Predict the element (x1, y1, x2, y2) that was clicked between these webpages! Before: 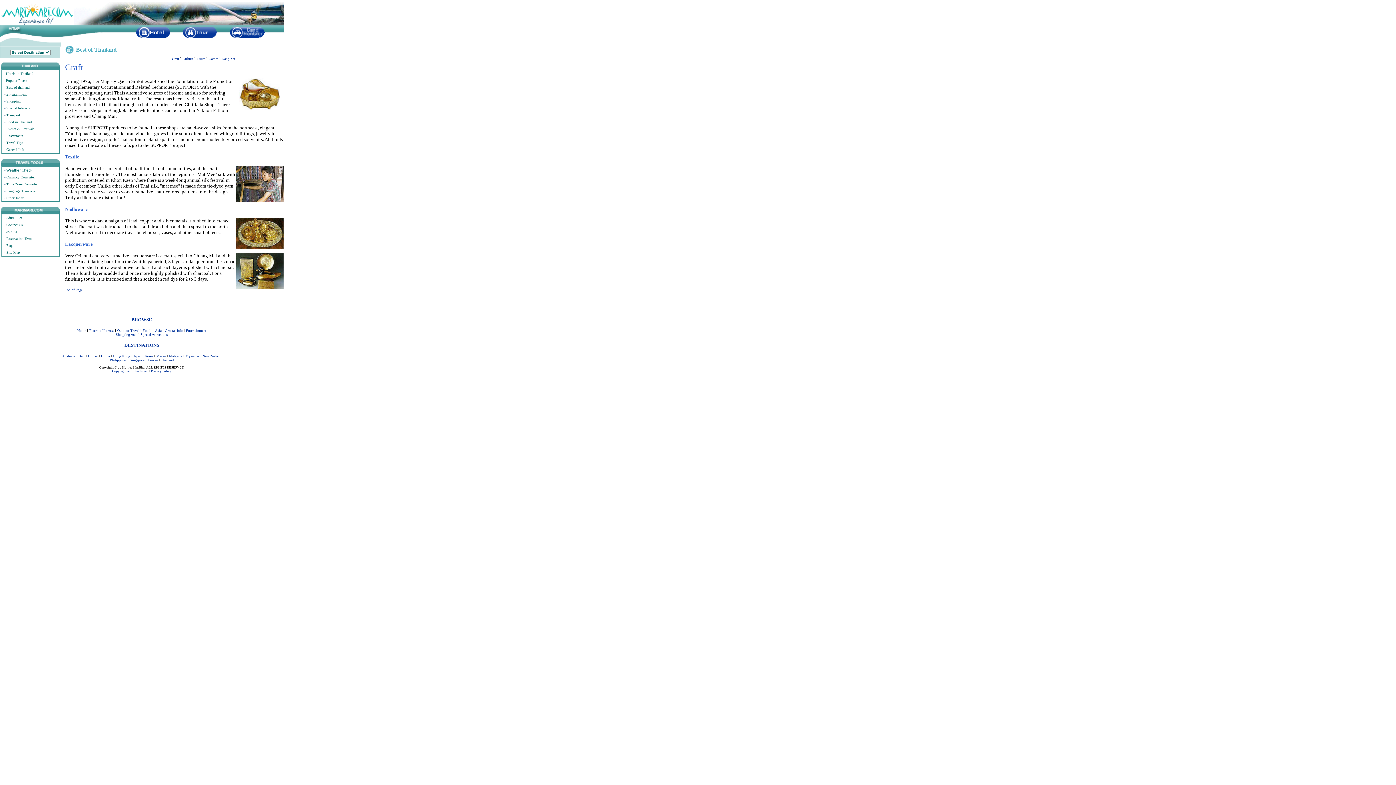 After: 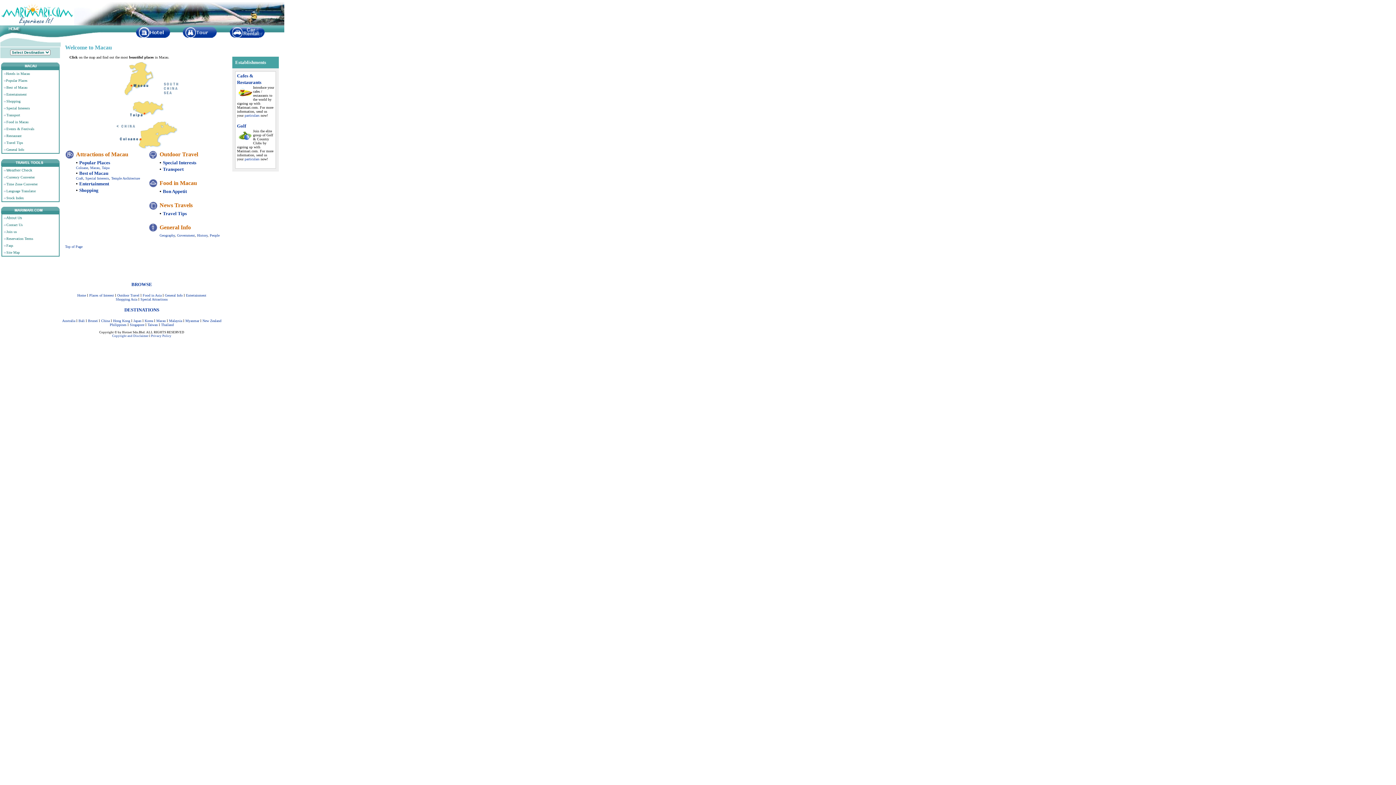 Action: bbox: (156, 354, 165, 358) label: Macau